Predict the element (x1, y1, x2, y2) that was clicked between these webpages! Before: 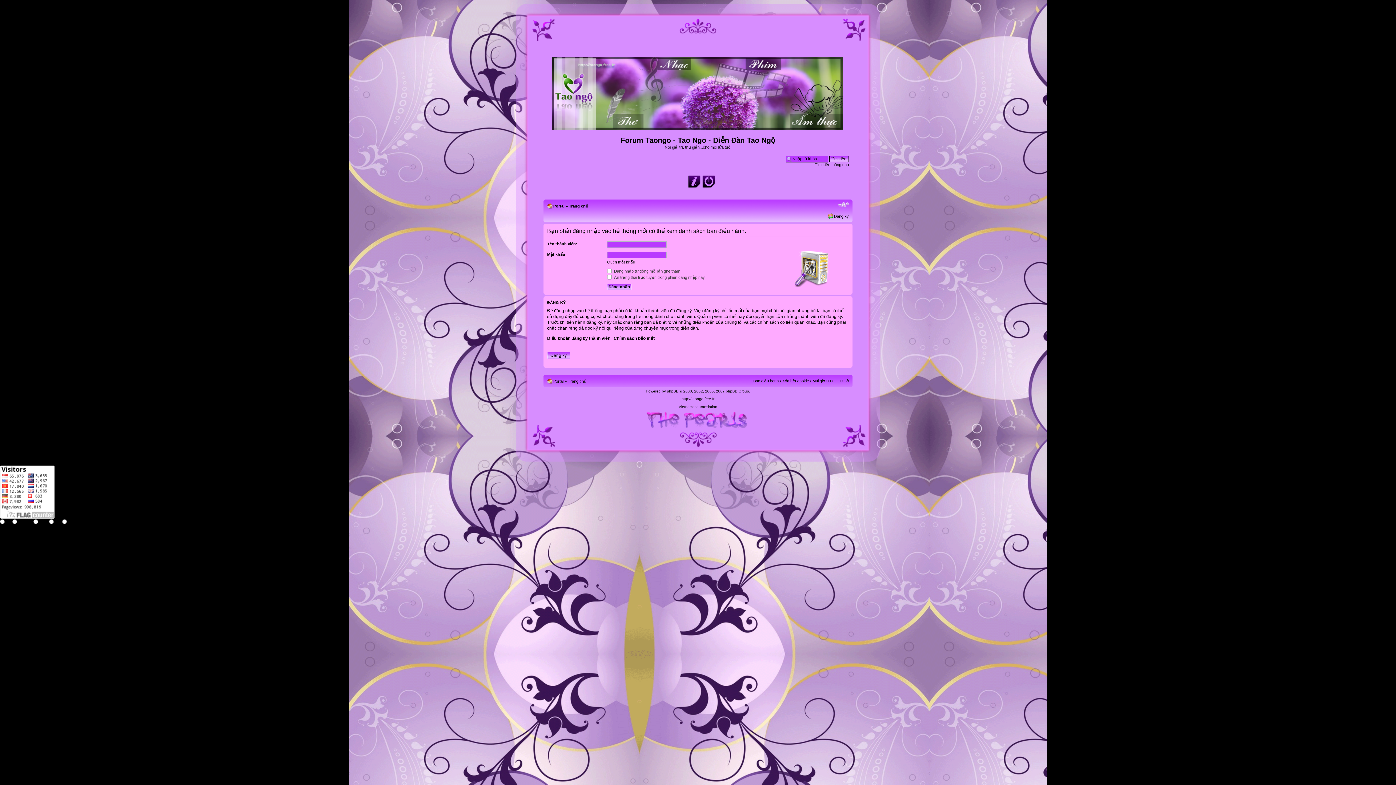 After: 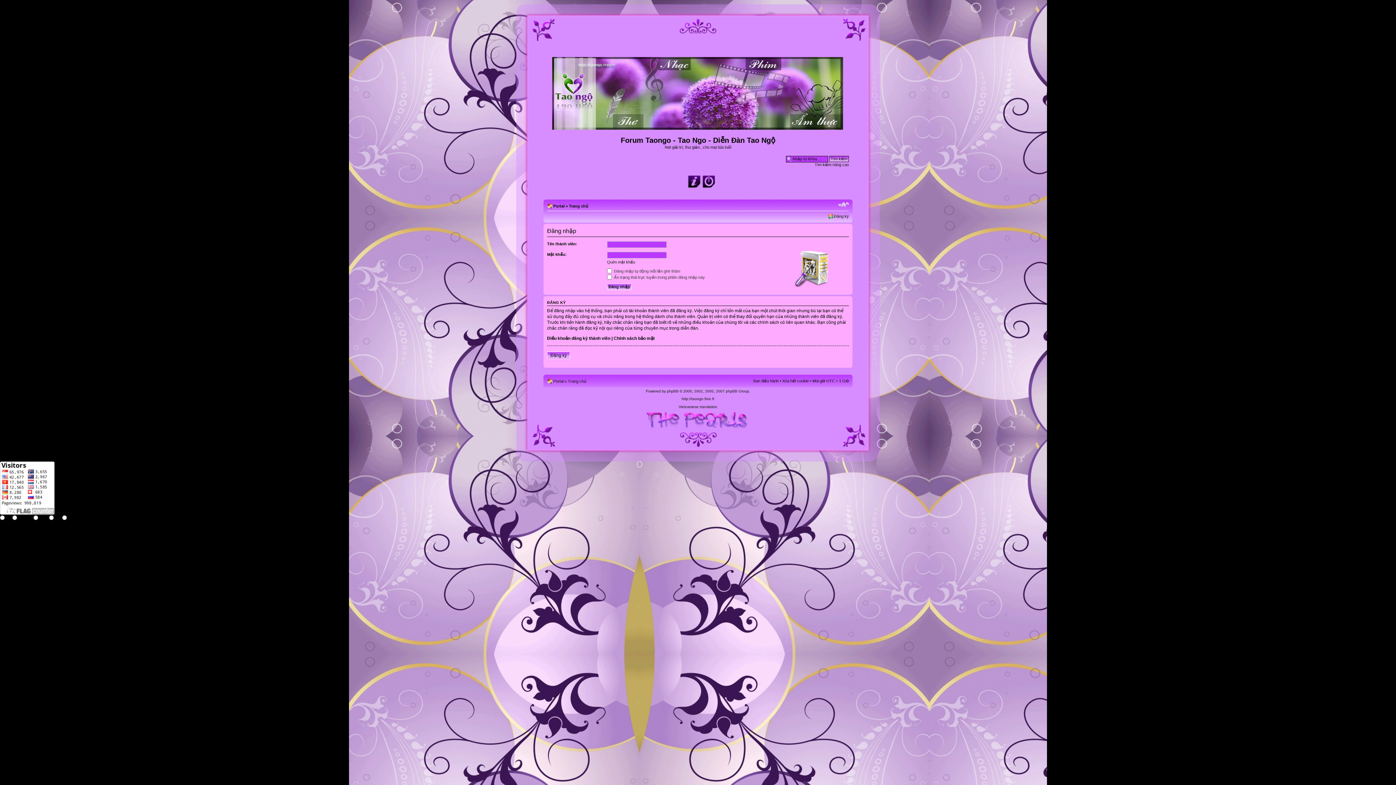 Action: bbox: (698, 172, 712, 189)